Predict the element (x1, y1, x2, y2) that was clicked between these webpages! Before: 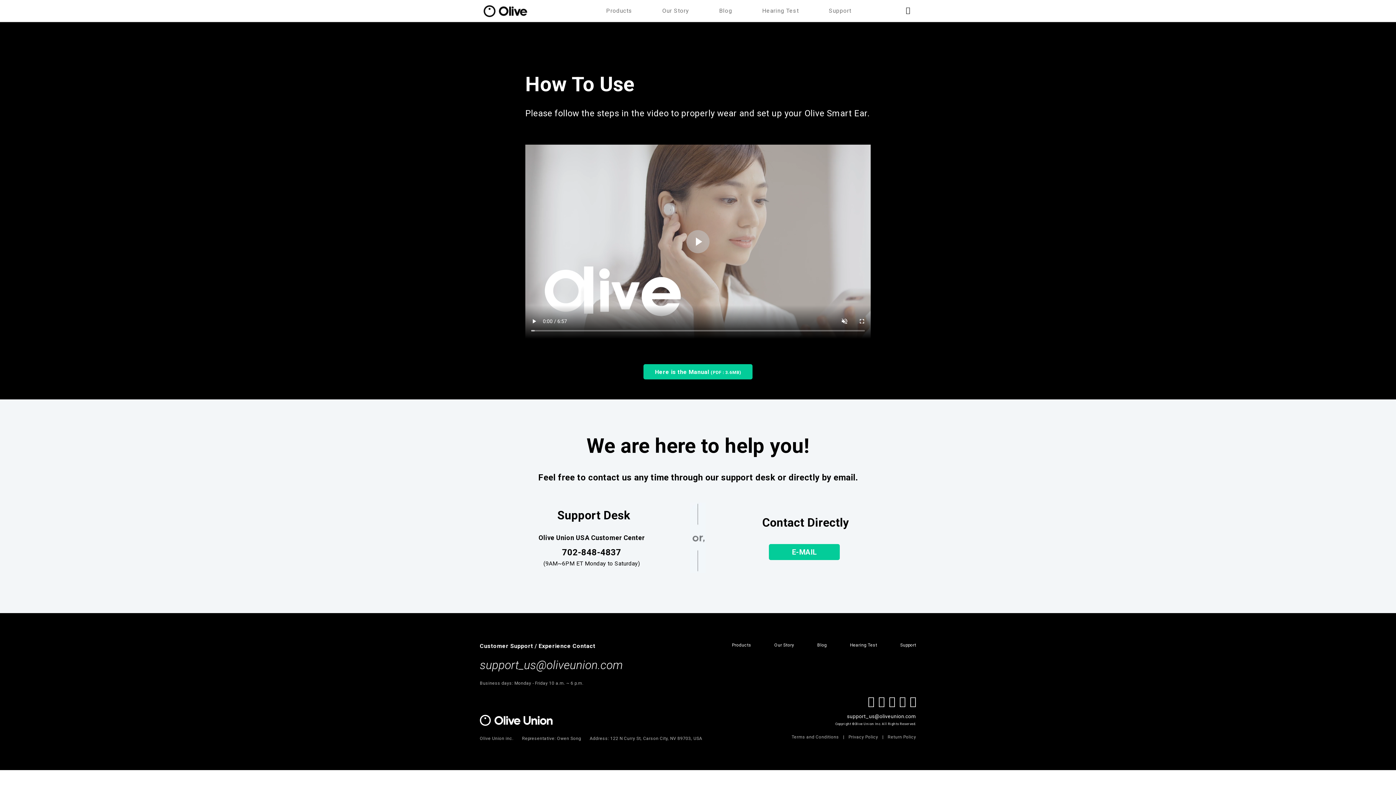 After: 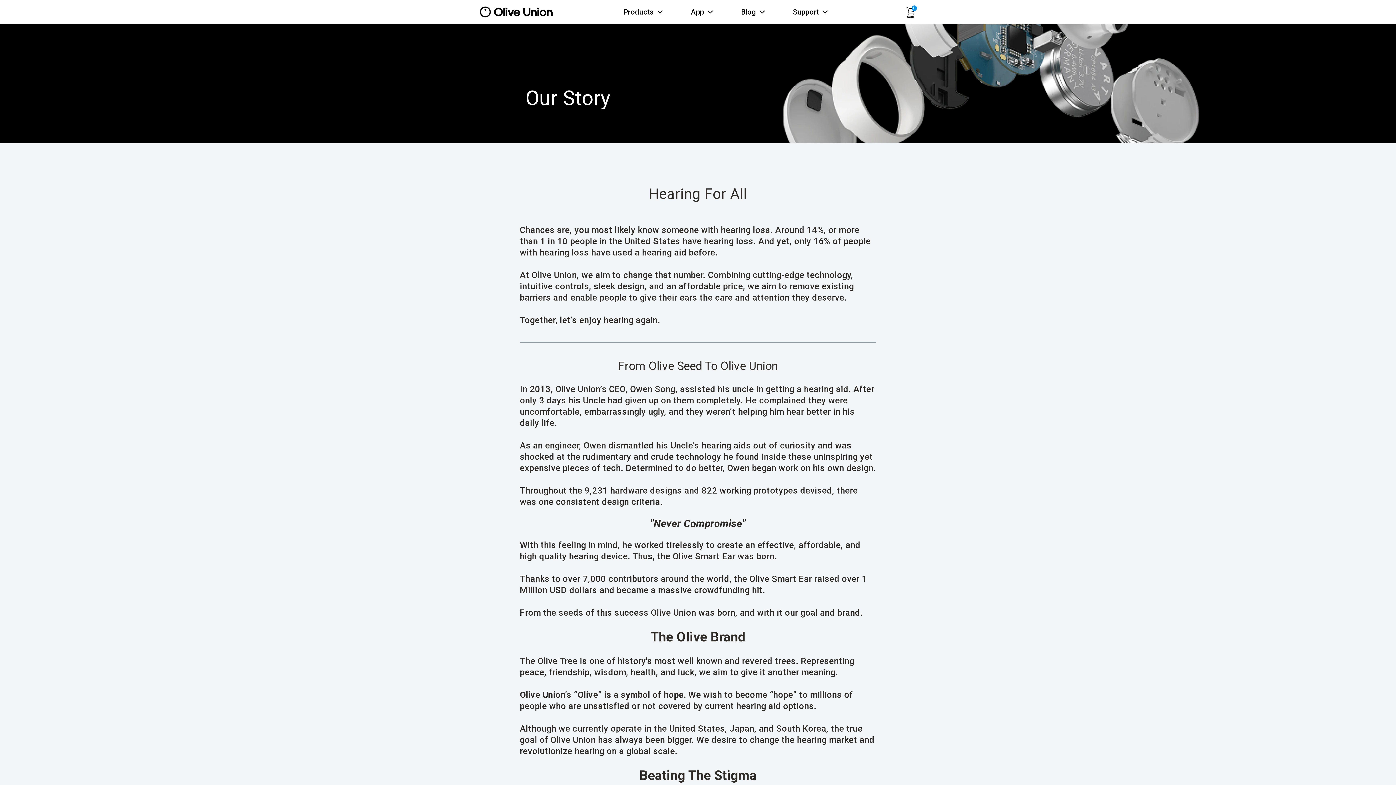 Action: bbox: (660, 4, 690, 17) label: Our Story